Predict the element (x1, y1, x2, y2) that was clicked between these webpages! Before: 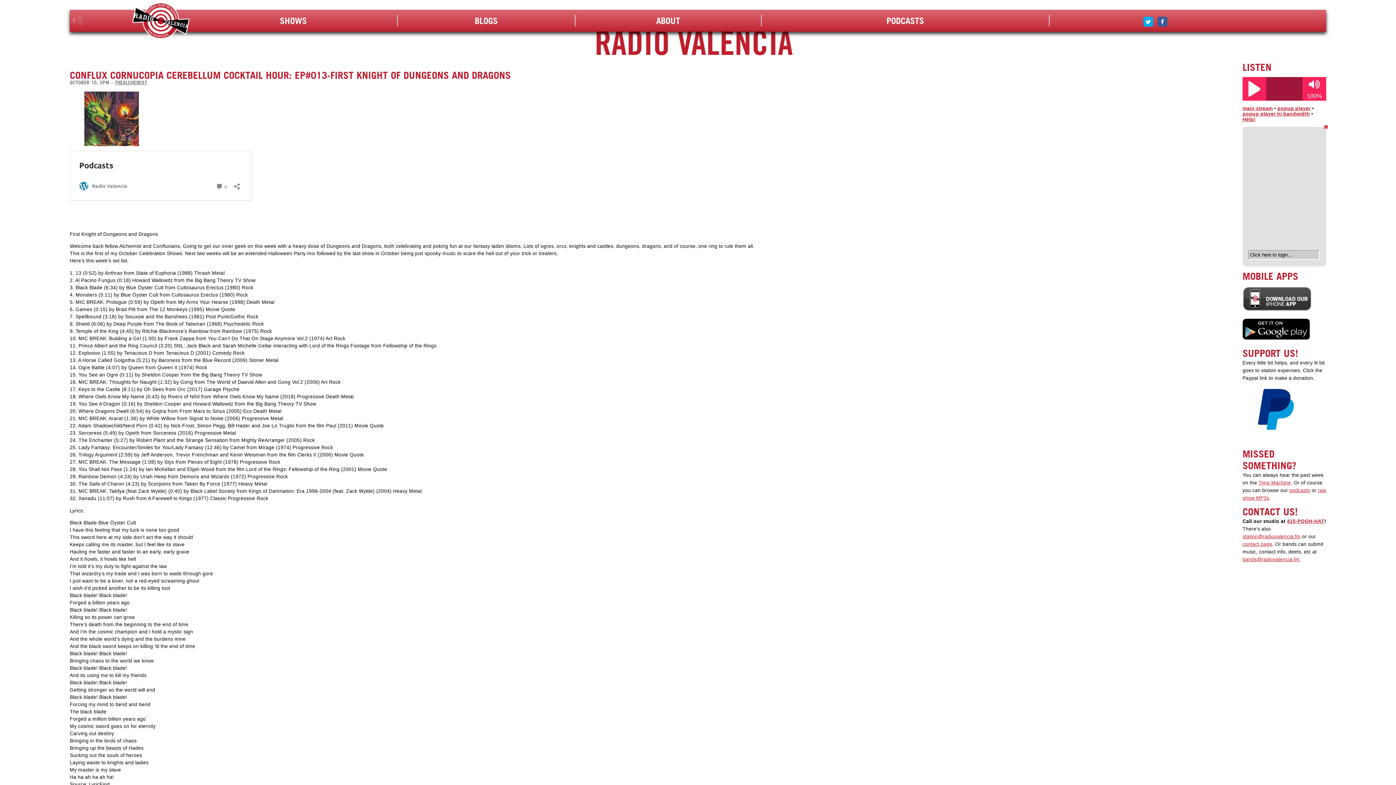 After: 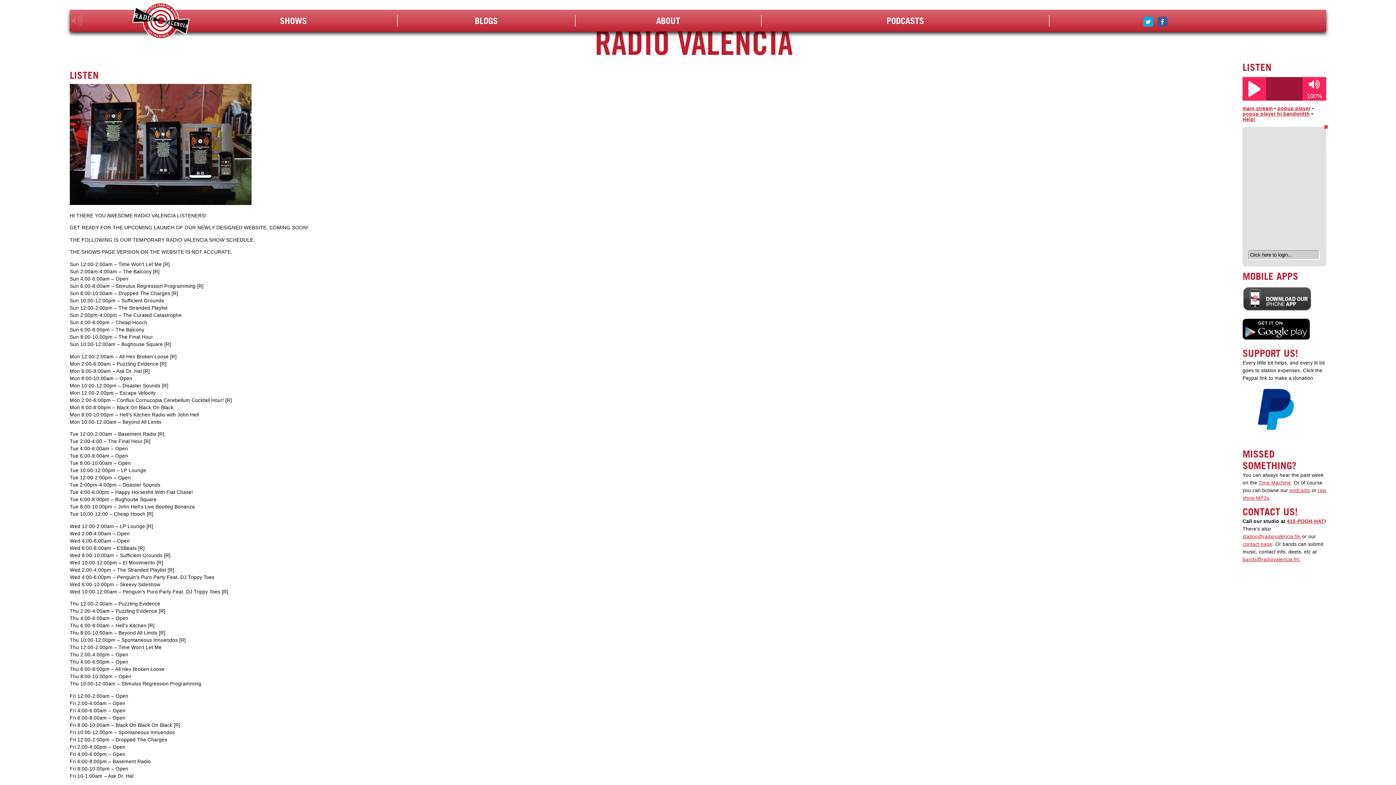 Action: bbox: (552, 31, 843, 55)